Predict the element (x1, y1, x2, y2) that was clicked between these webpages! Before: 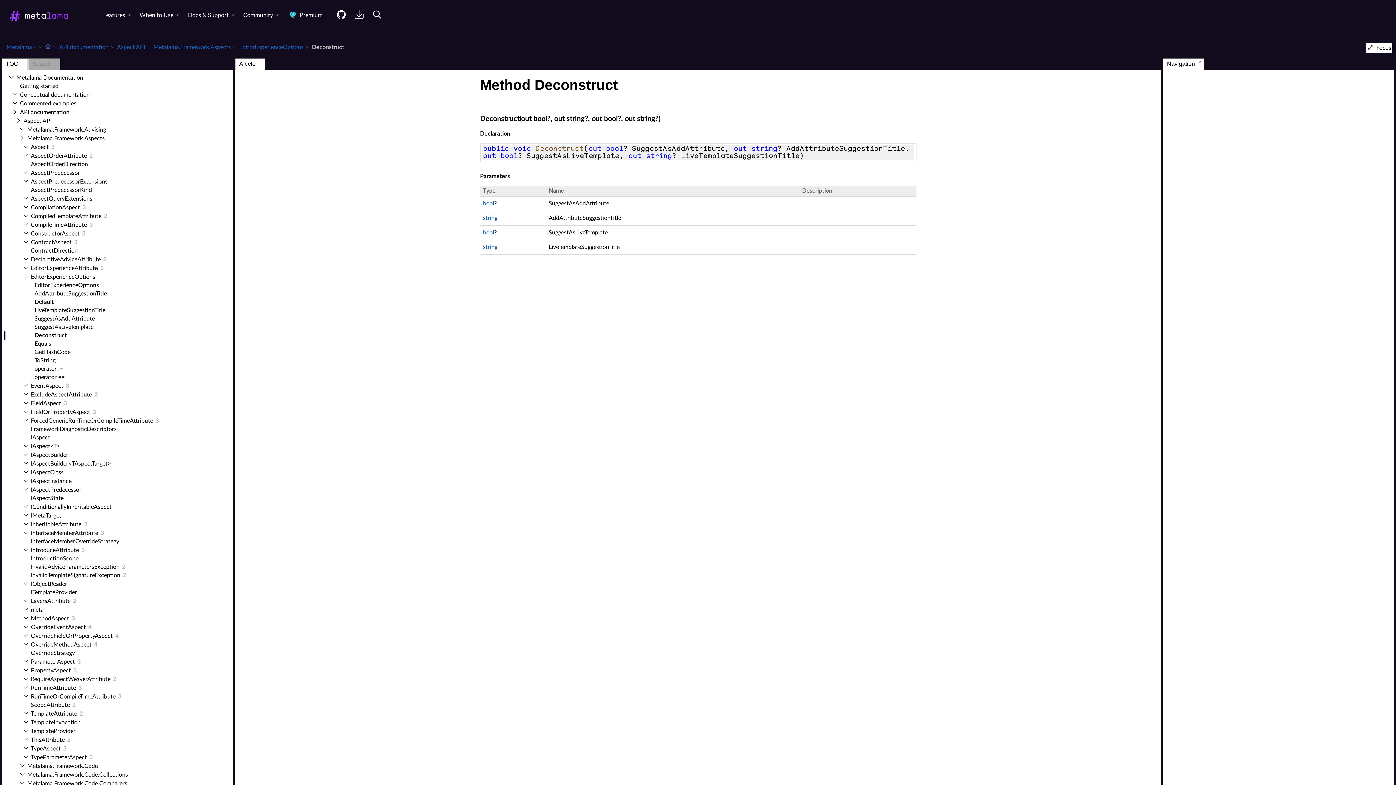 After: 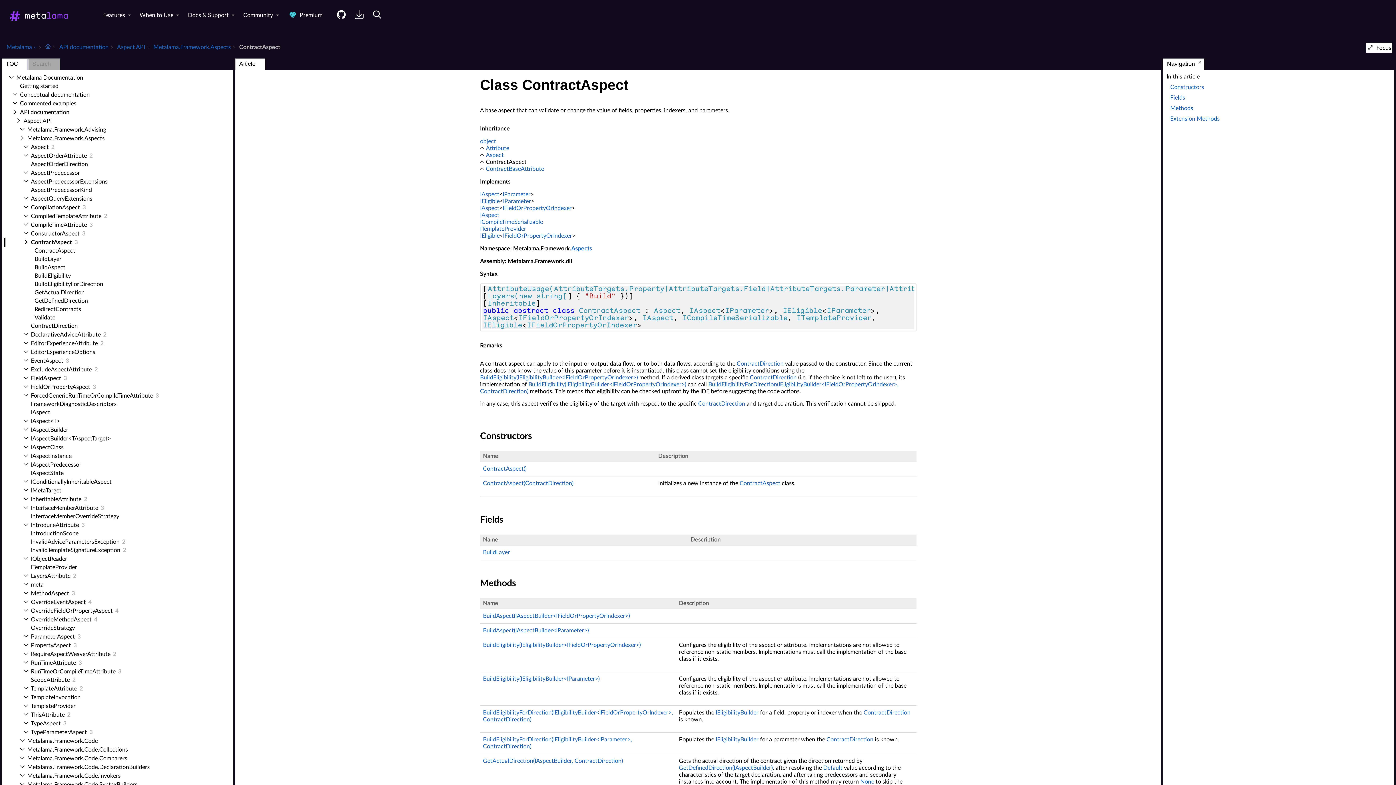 Action: bbox: (27, 239, 71, 245) label: Contract­Aspect